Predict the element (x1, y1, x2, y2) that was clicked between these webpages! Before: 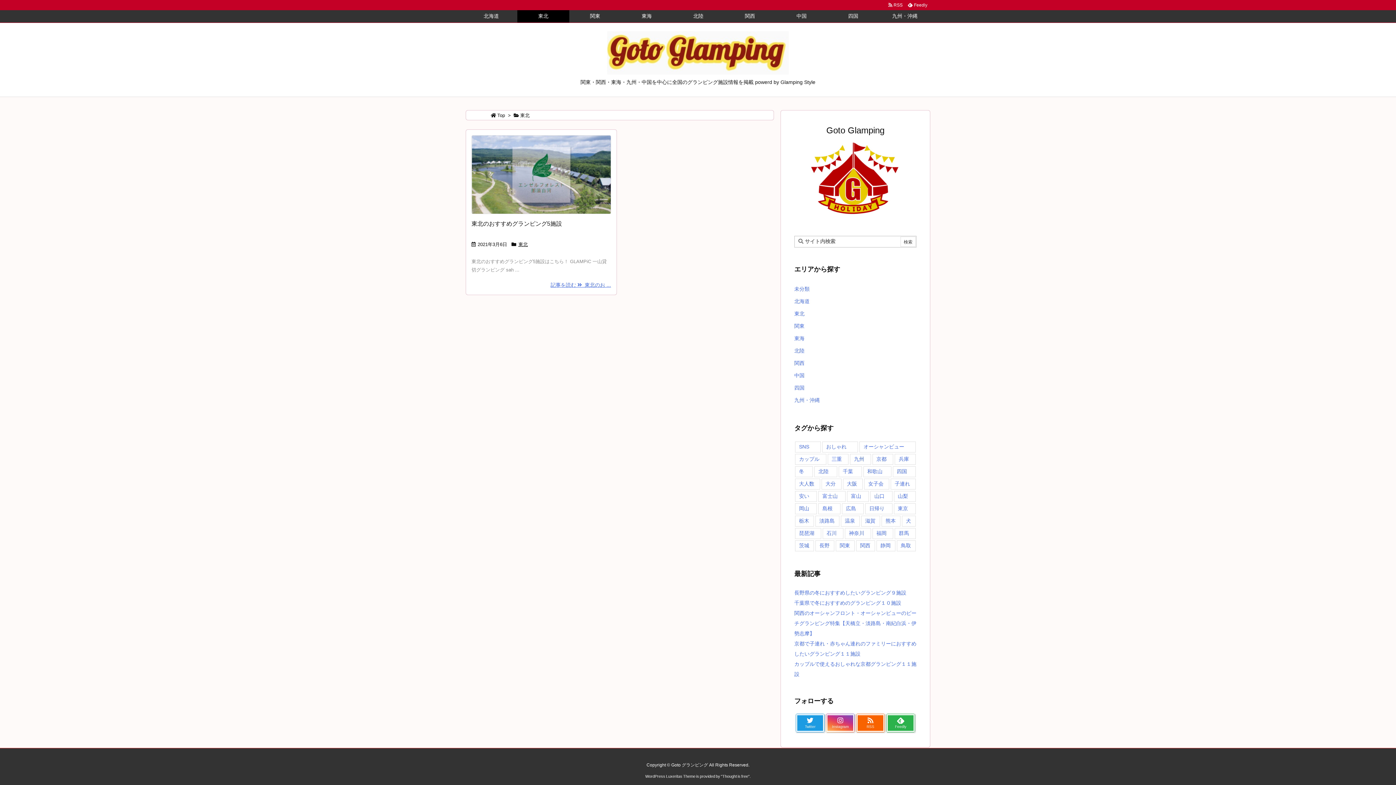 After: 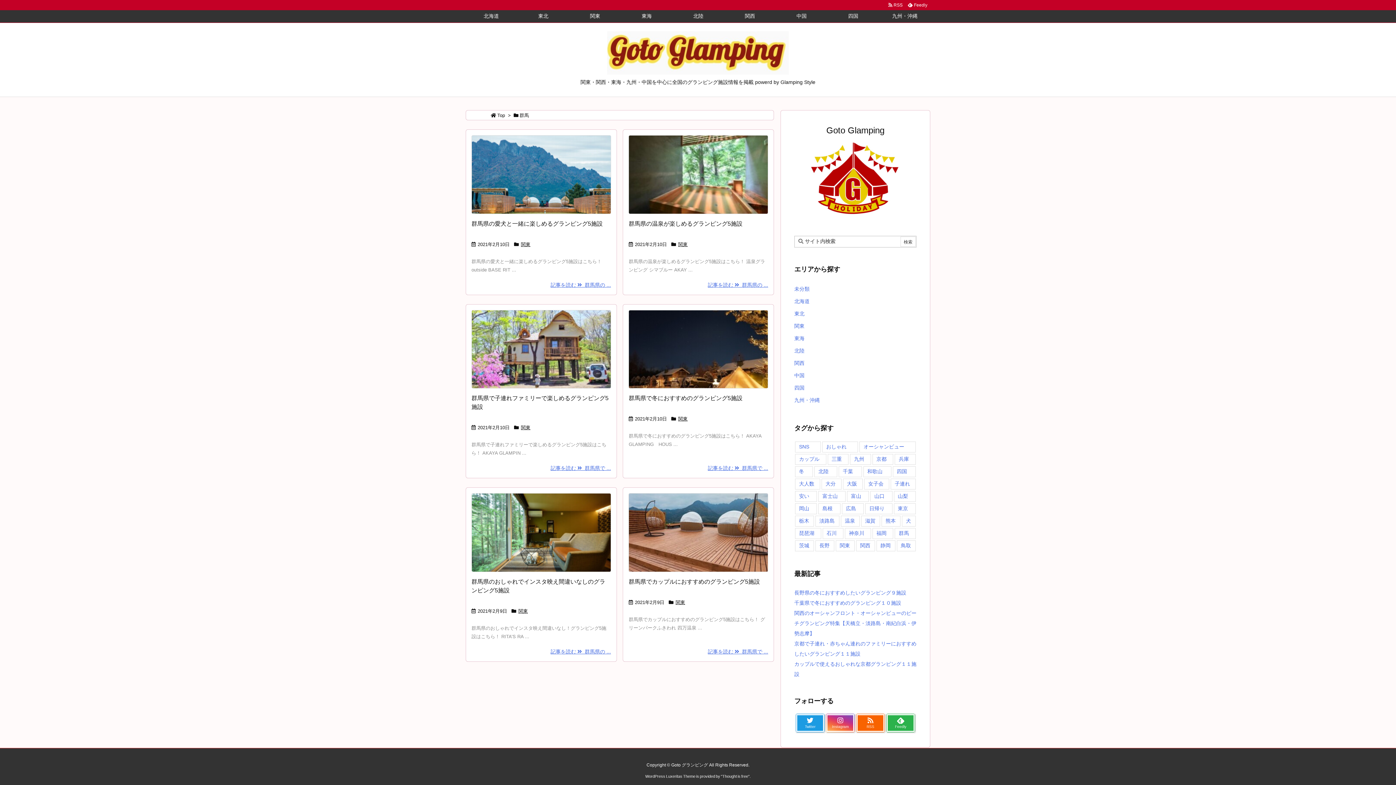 Action: bbox: (895, 528, 915, 539) label: 群馬 (6個の項目)